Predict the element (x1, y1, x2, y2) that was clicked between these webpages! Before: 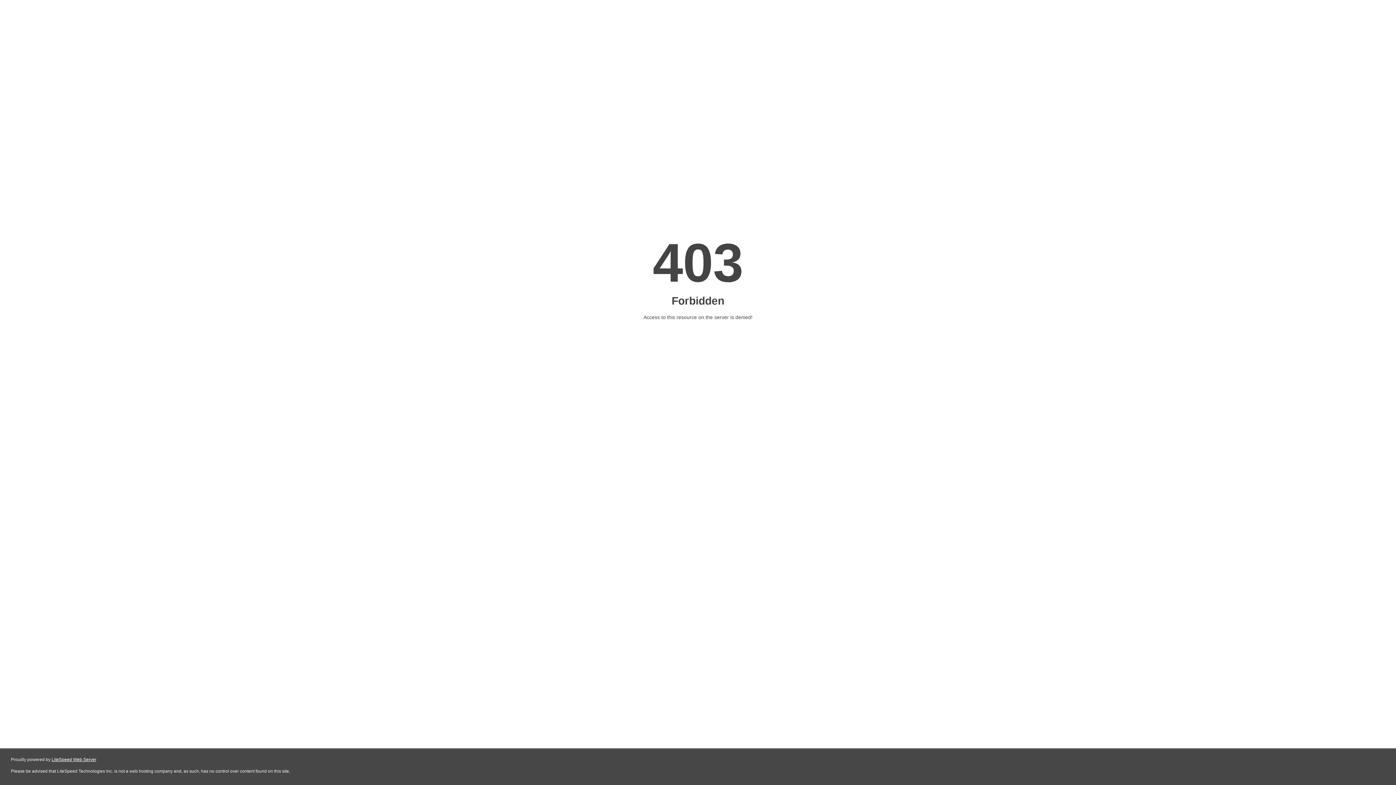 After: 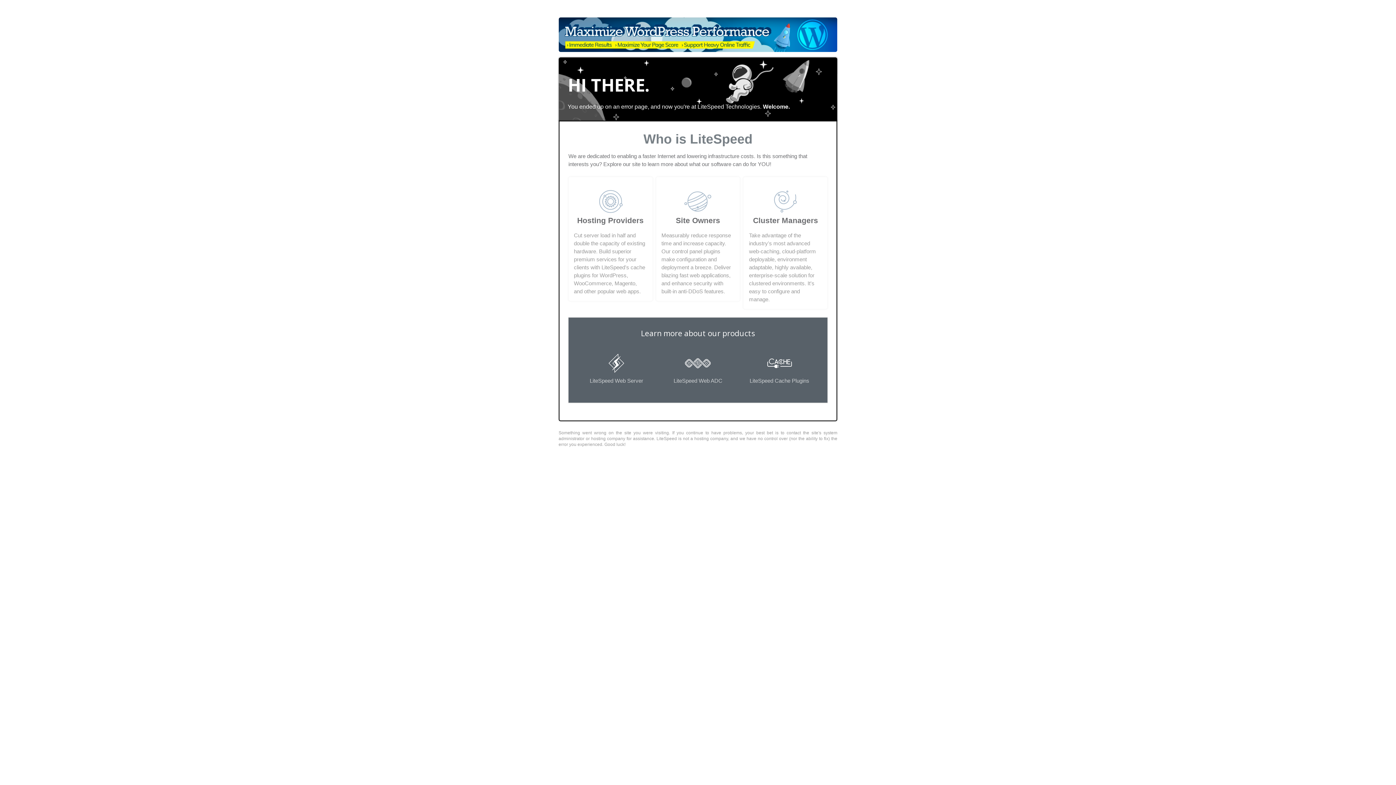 Action: bbox: (51, 757, 96, 762) label: LiteSpeed Web Server